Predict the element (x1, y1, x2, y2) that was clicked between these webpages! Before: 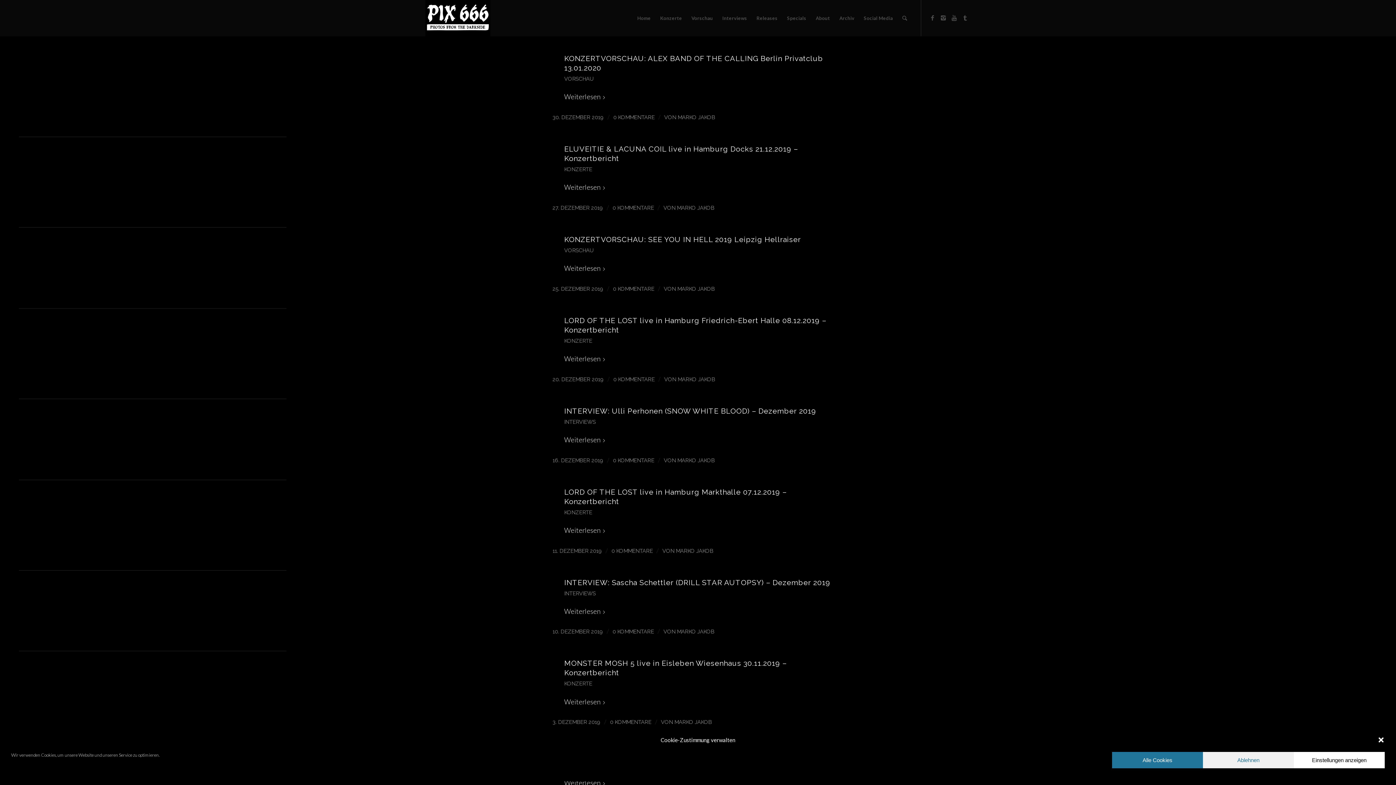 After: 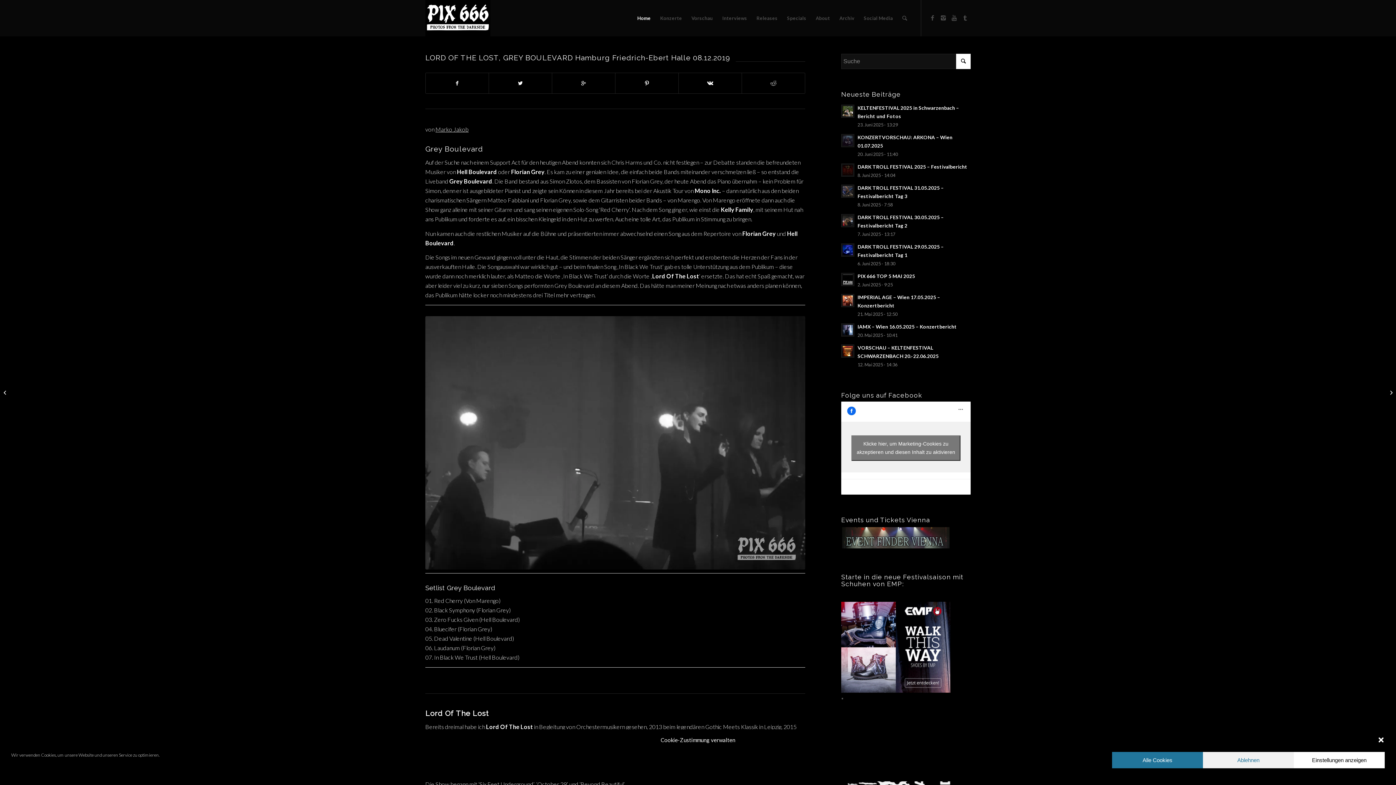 Action: label: 0 KOMMENTARE bbox: (613, 376, 654, 382)